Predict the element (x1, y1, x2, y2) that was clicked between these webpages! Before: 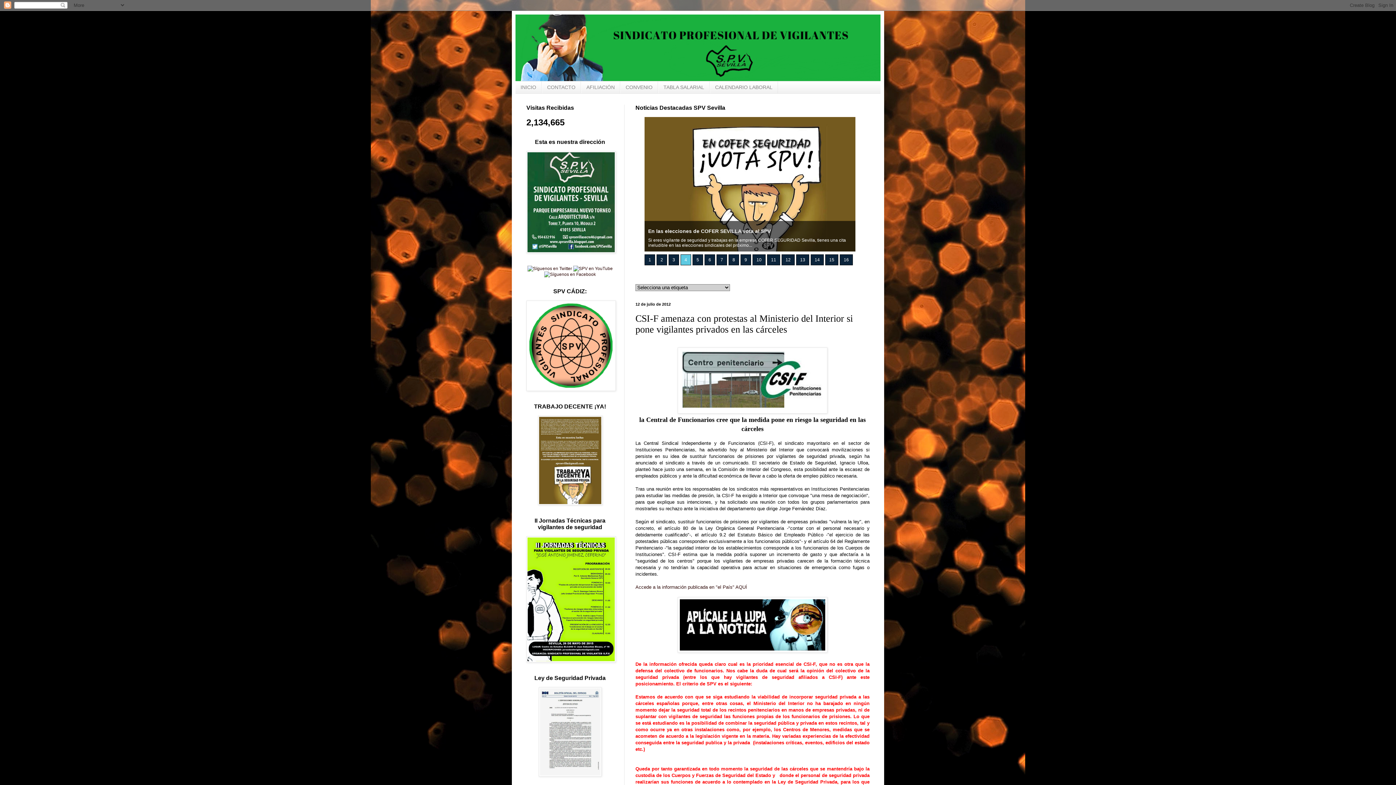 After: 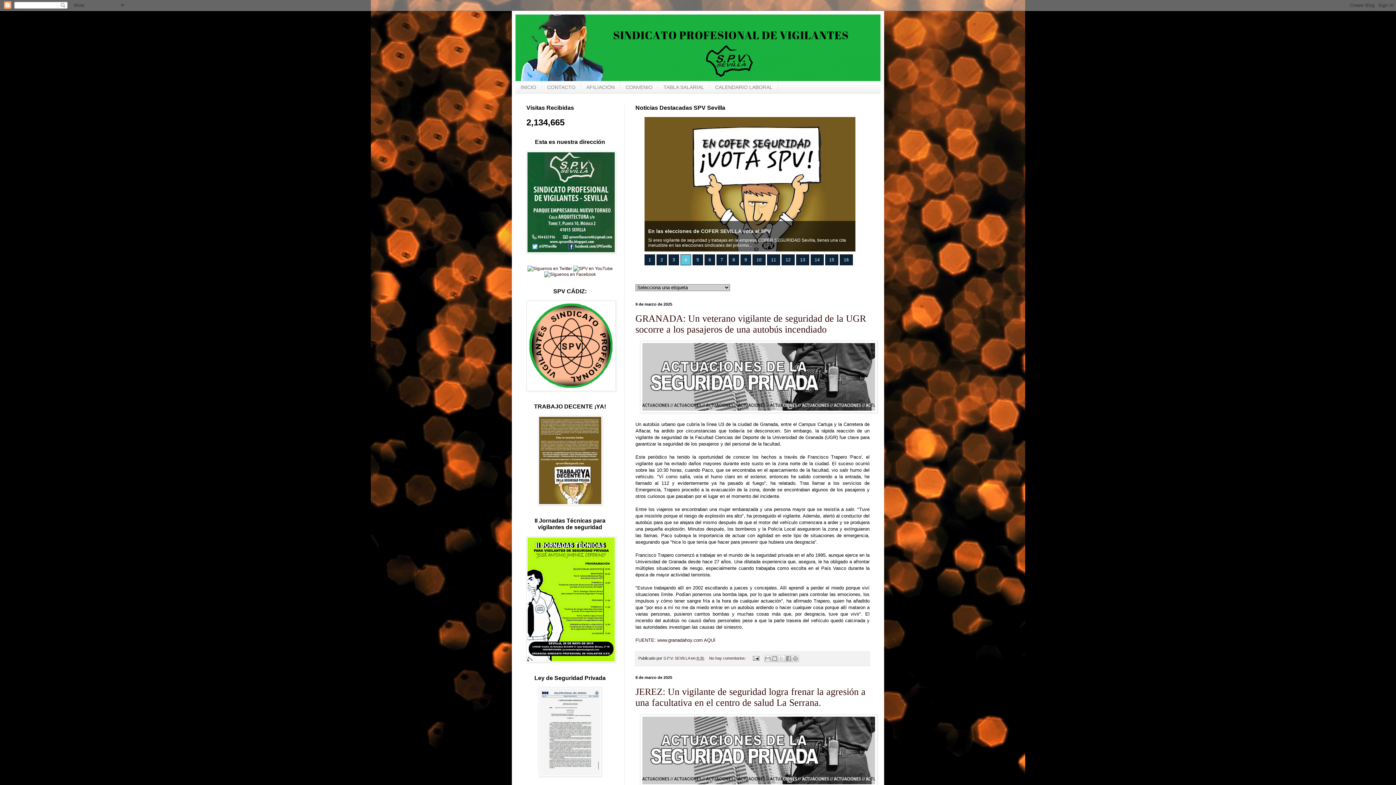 Action: bbox: (515, 81, 541, 93) label: INICIO